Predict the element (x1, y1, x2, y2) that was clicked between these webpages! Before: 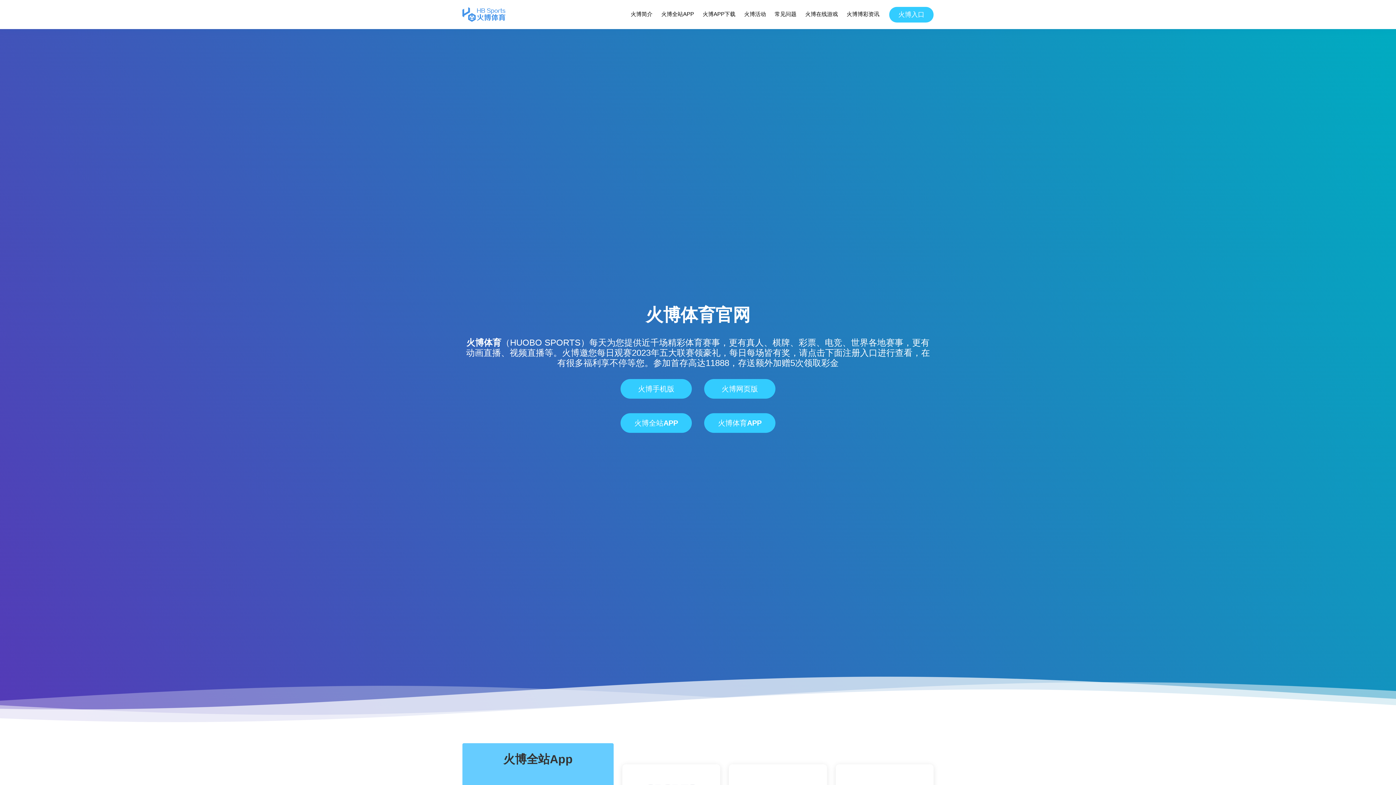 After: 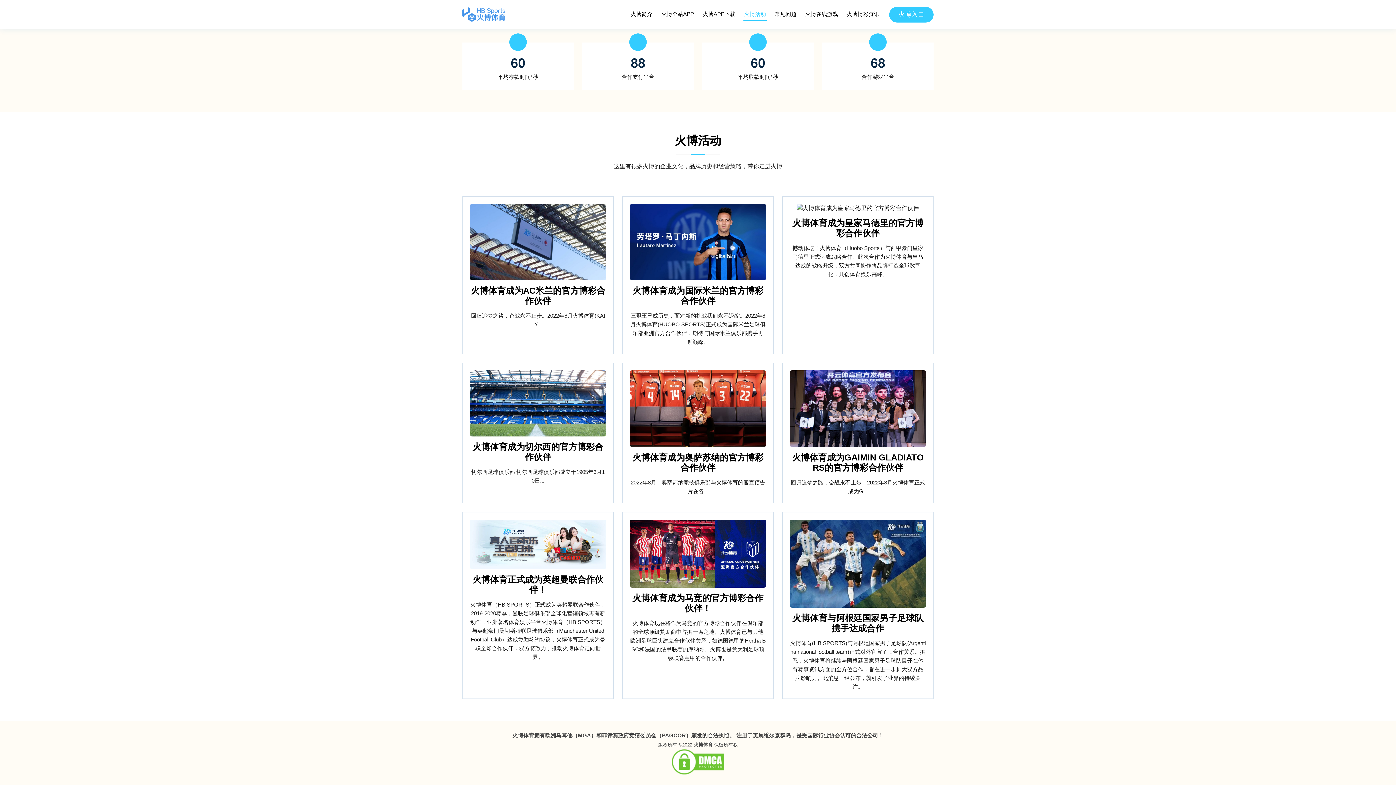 Action: bbox: (743, 8, 766, 20) label: 火博活动